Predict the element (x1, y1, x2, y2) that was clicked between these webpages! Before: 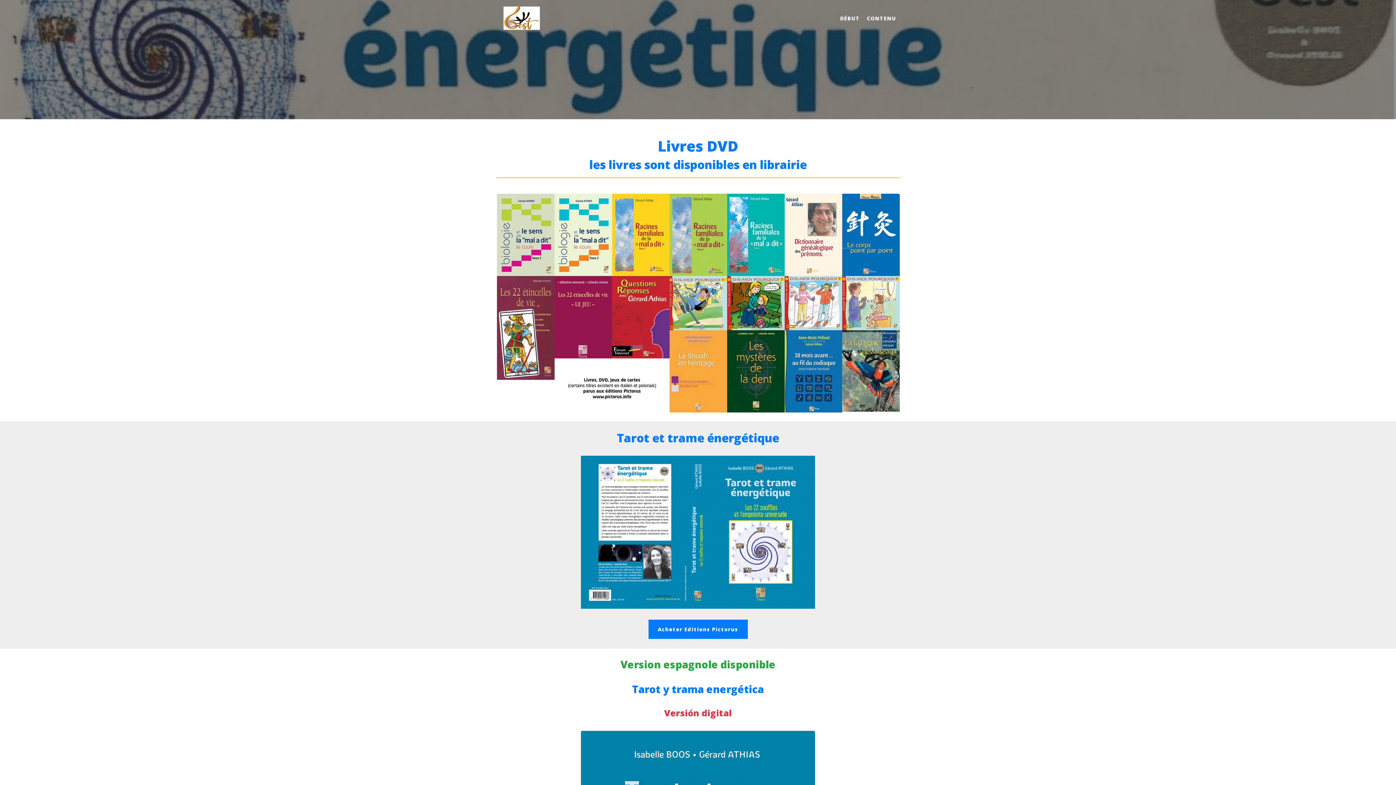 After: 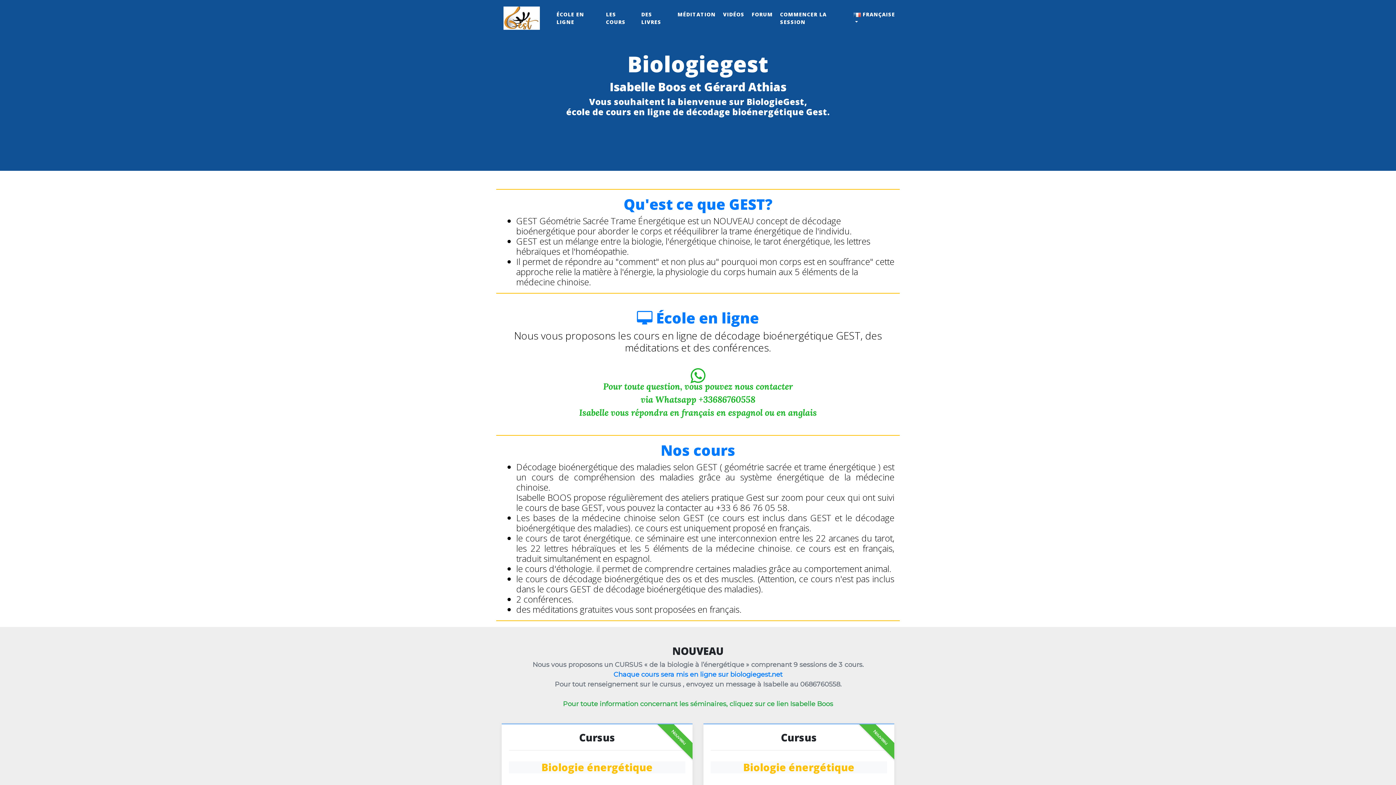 Action: label: DÉBUT bbox: (836, 11, 863, 24)